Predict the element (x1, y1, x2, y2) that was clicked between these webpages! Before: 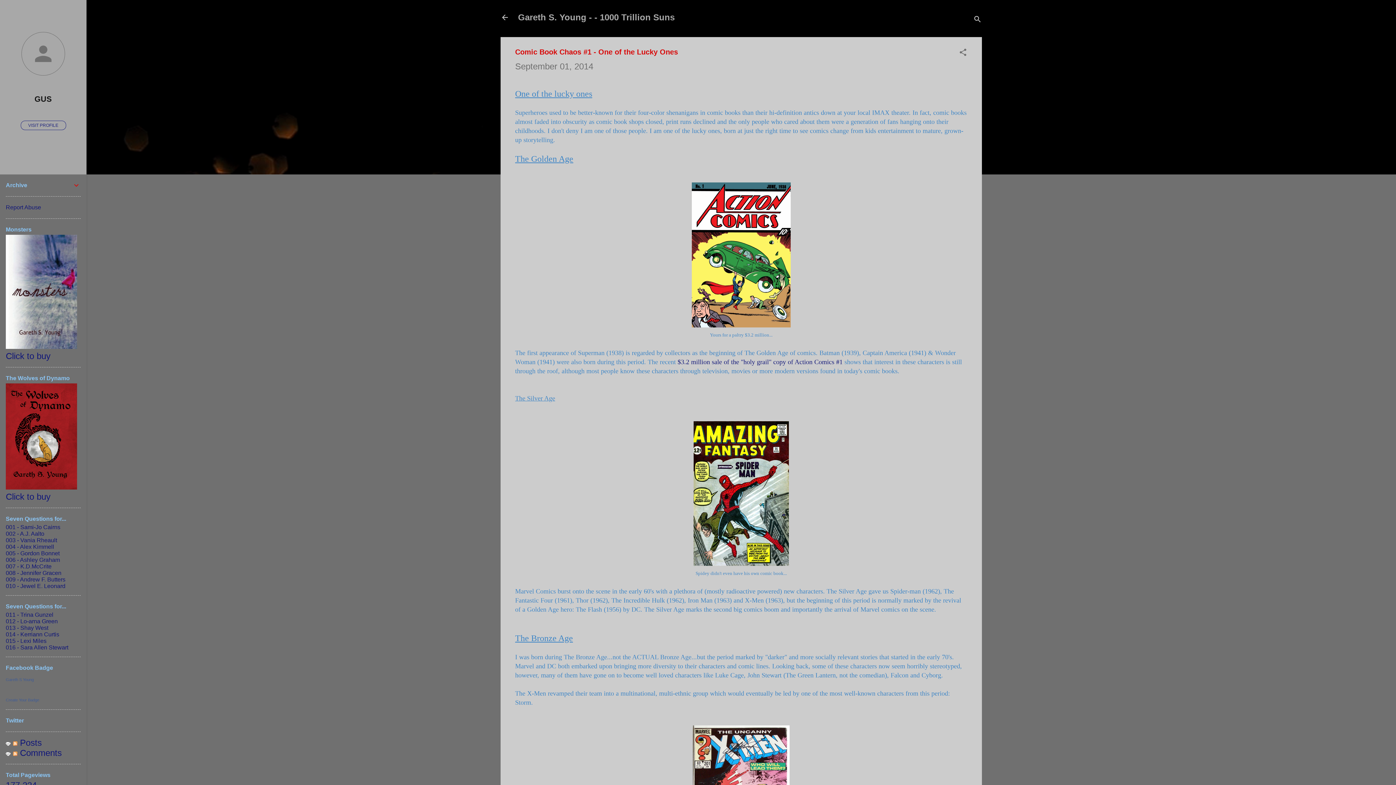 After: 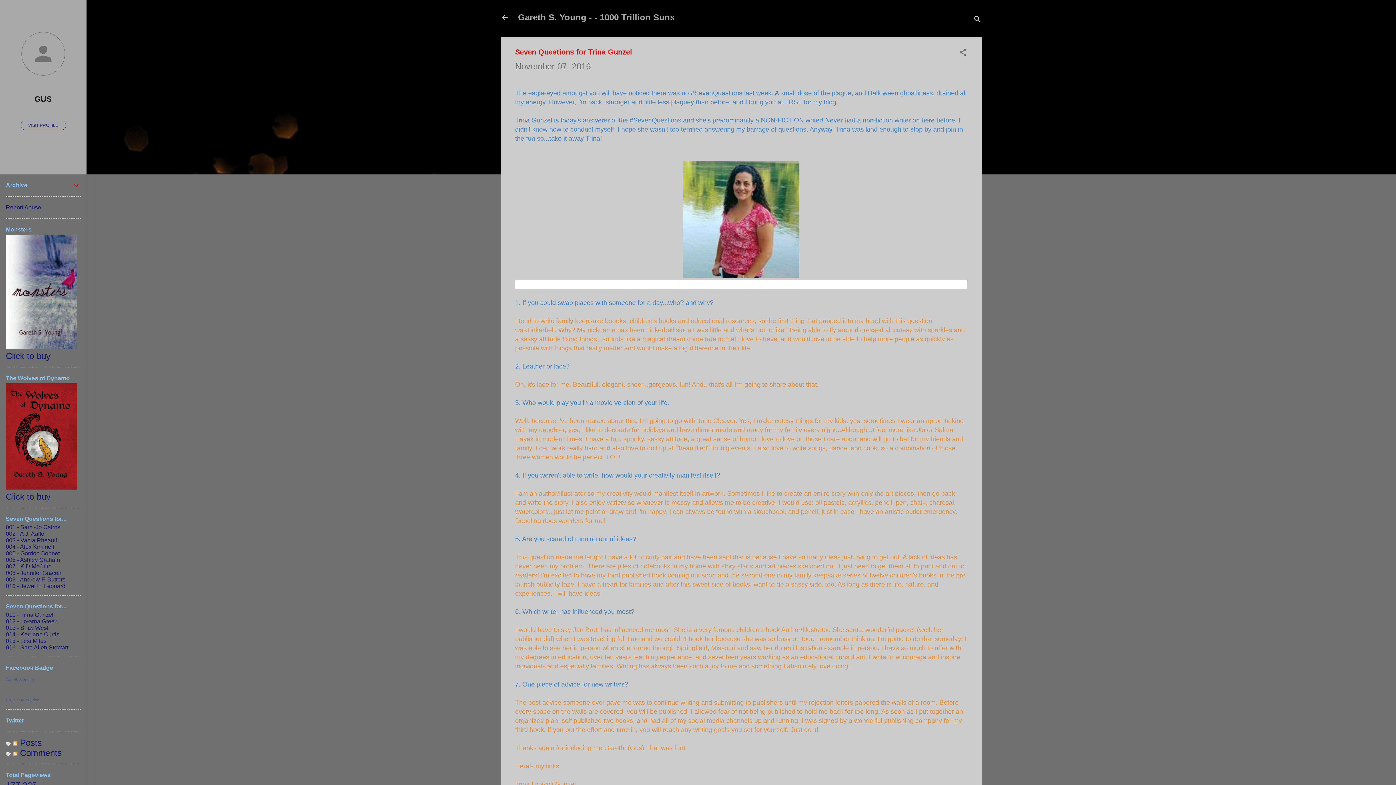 Action: bbox: (5, 612, 53, 618) label: 011 - Trina Gunzel